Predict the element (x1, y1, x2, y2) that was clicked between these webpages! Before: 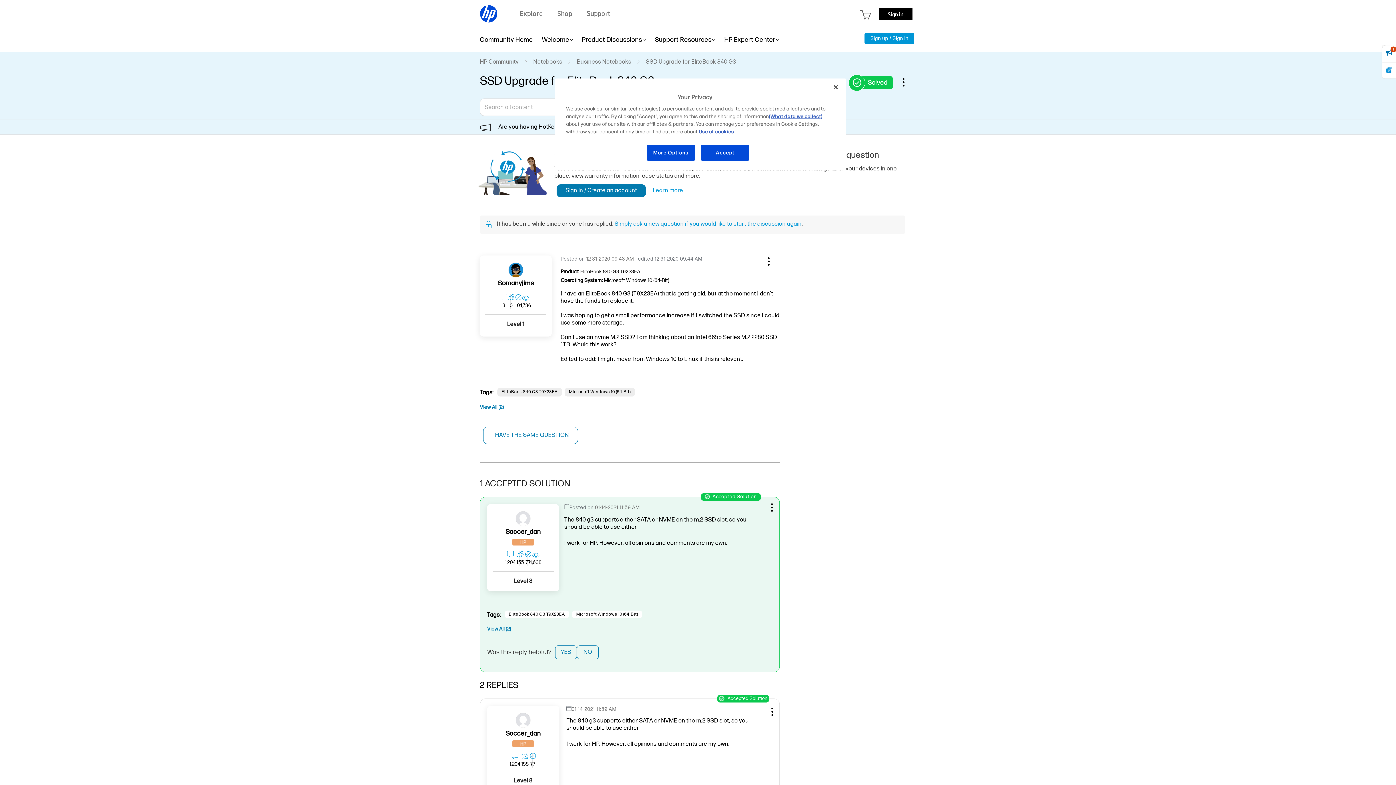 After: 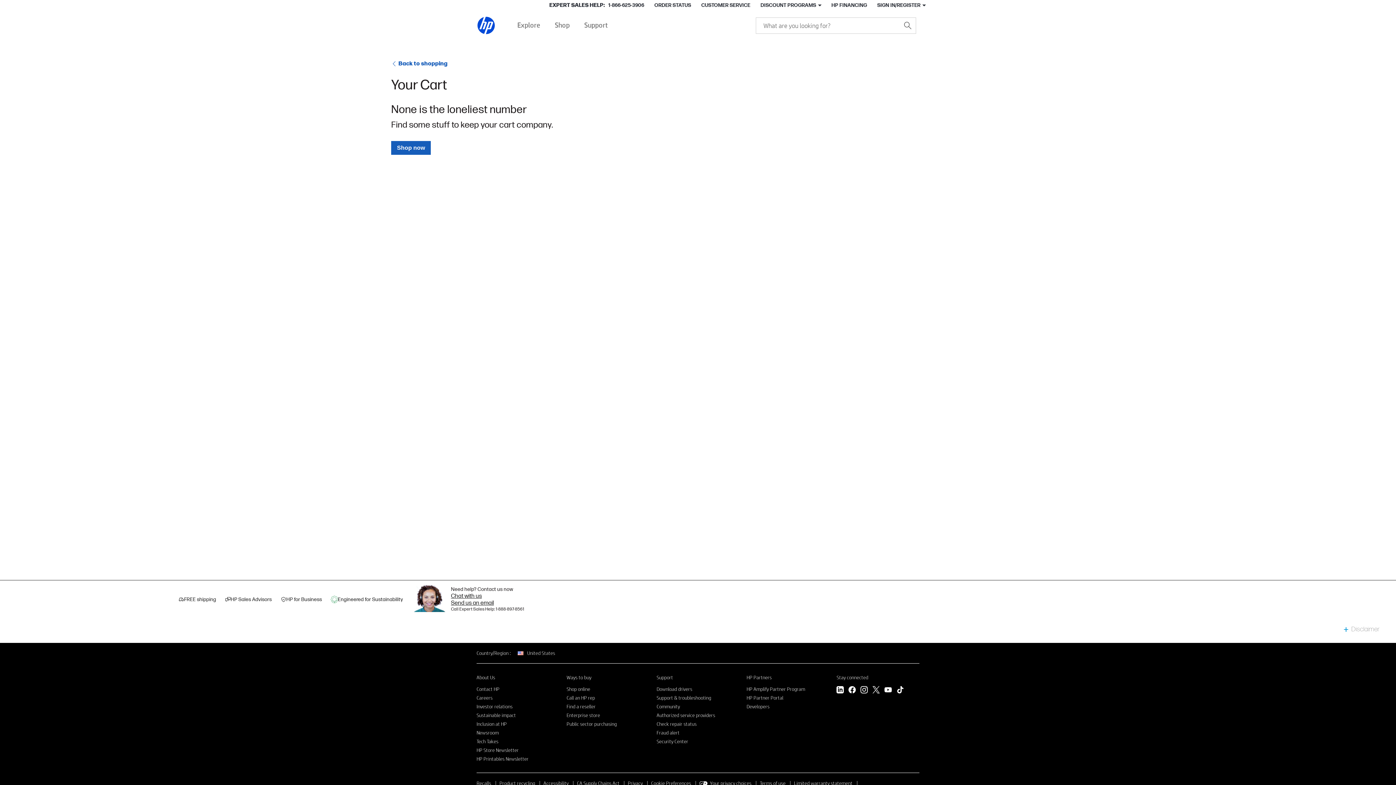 Action: bbox: (860, 10, 871, 19)